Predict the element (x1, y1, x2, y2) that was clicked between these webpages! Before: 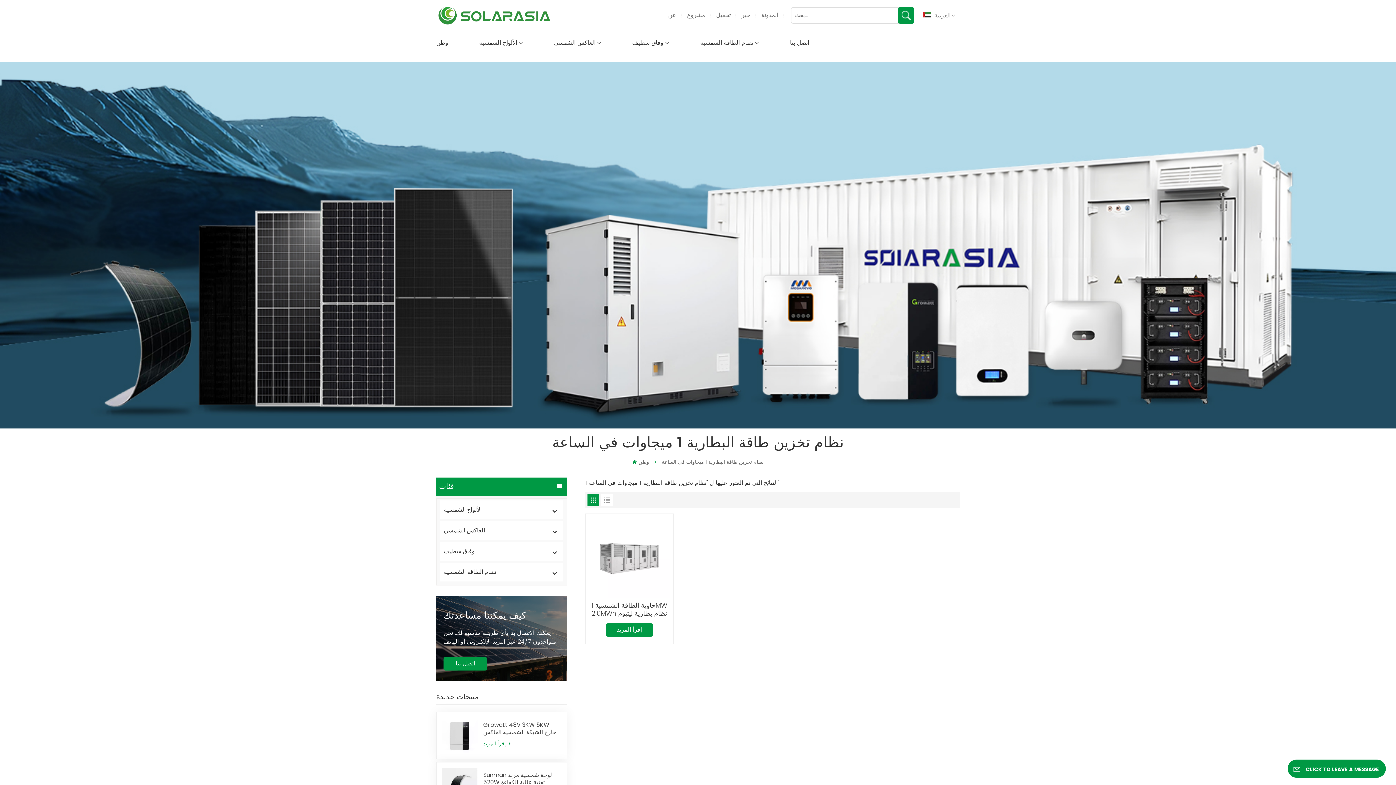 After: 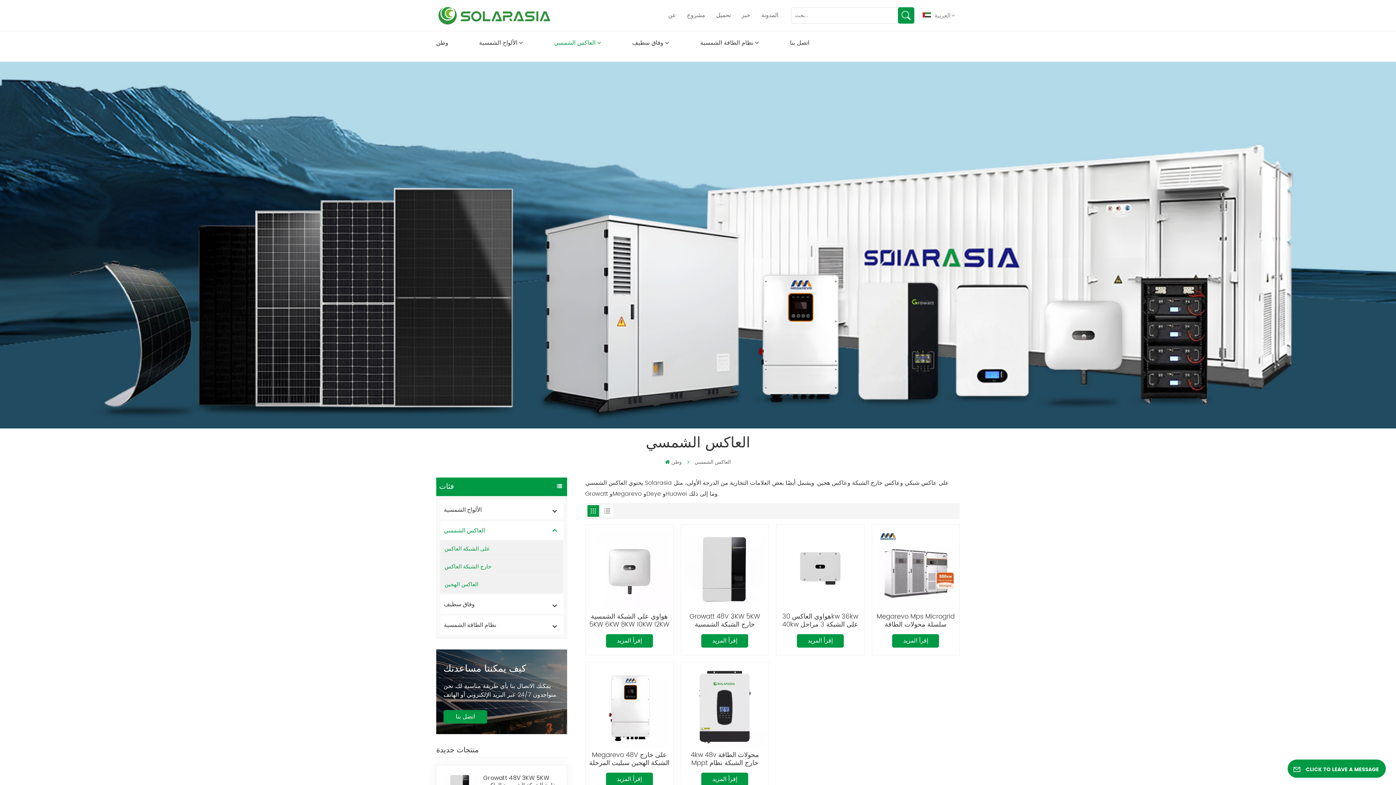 Action: label: العاكس الشمسي bbox: (440, 523, 496, 538)